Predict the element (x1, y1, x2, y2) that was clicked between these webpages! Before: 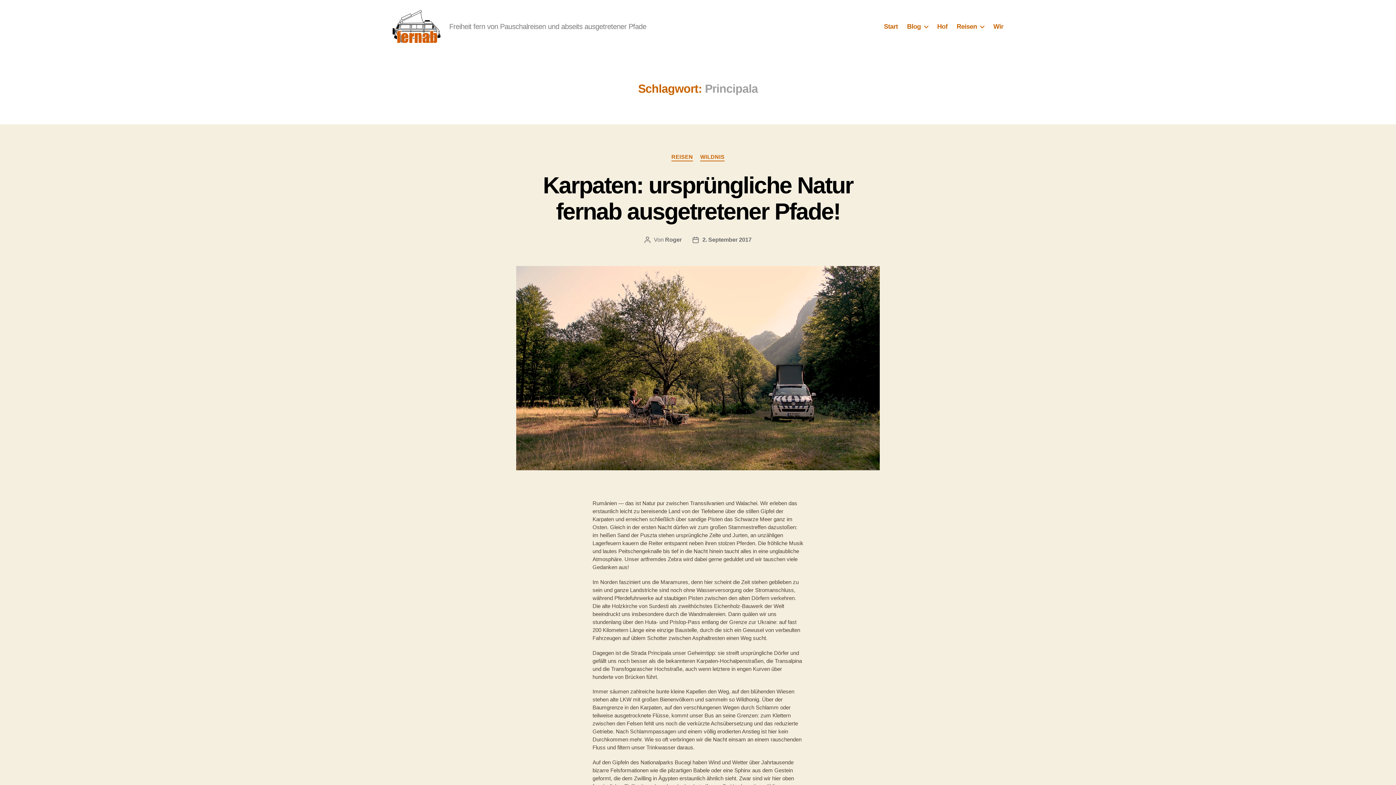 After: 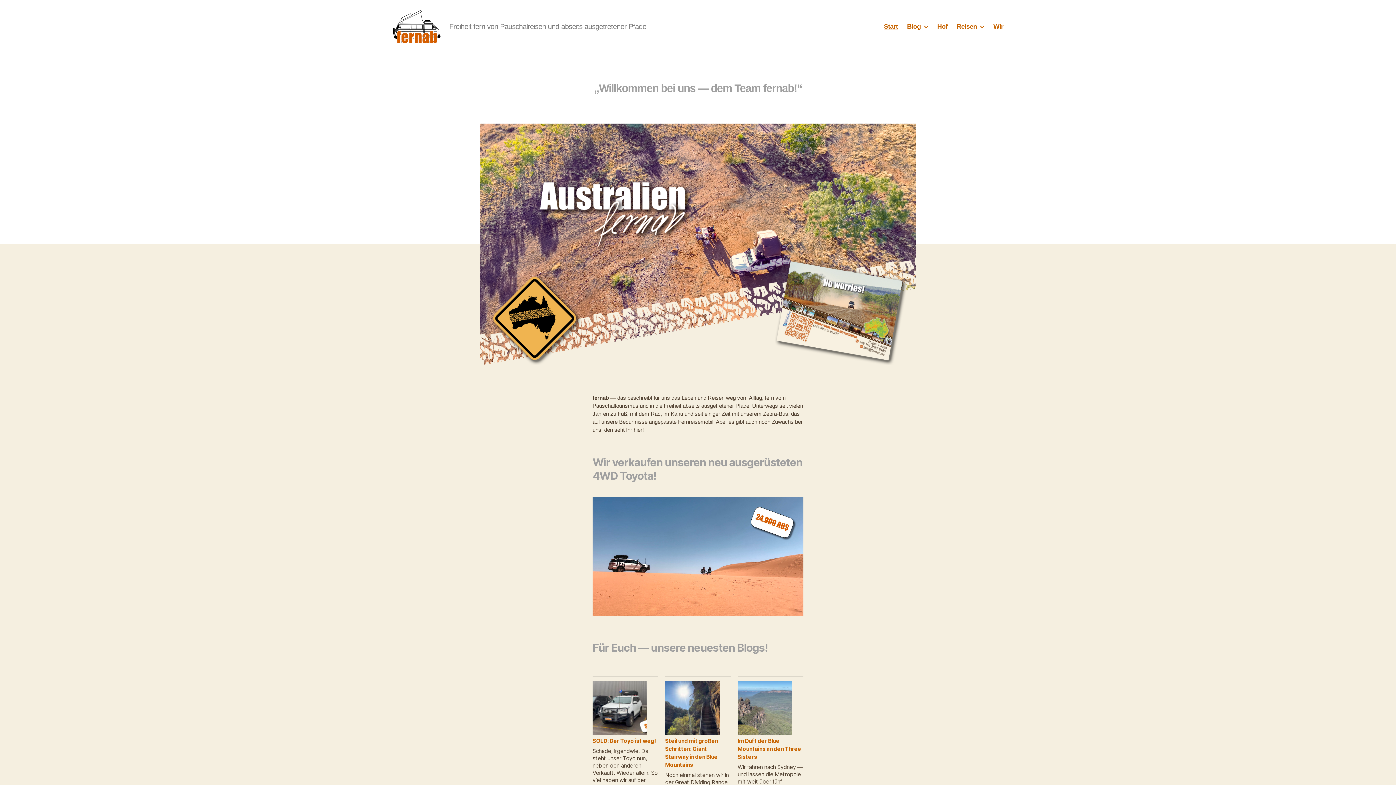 Action: bbox: (392, 10, 440, 42)